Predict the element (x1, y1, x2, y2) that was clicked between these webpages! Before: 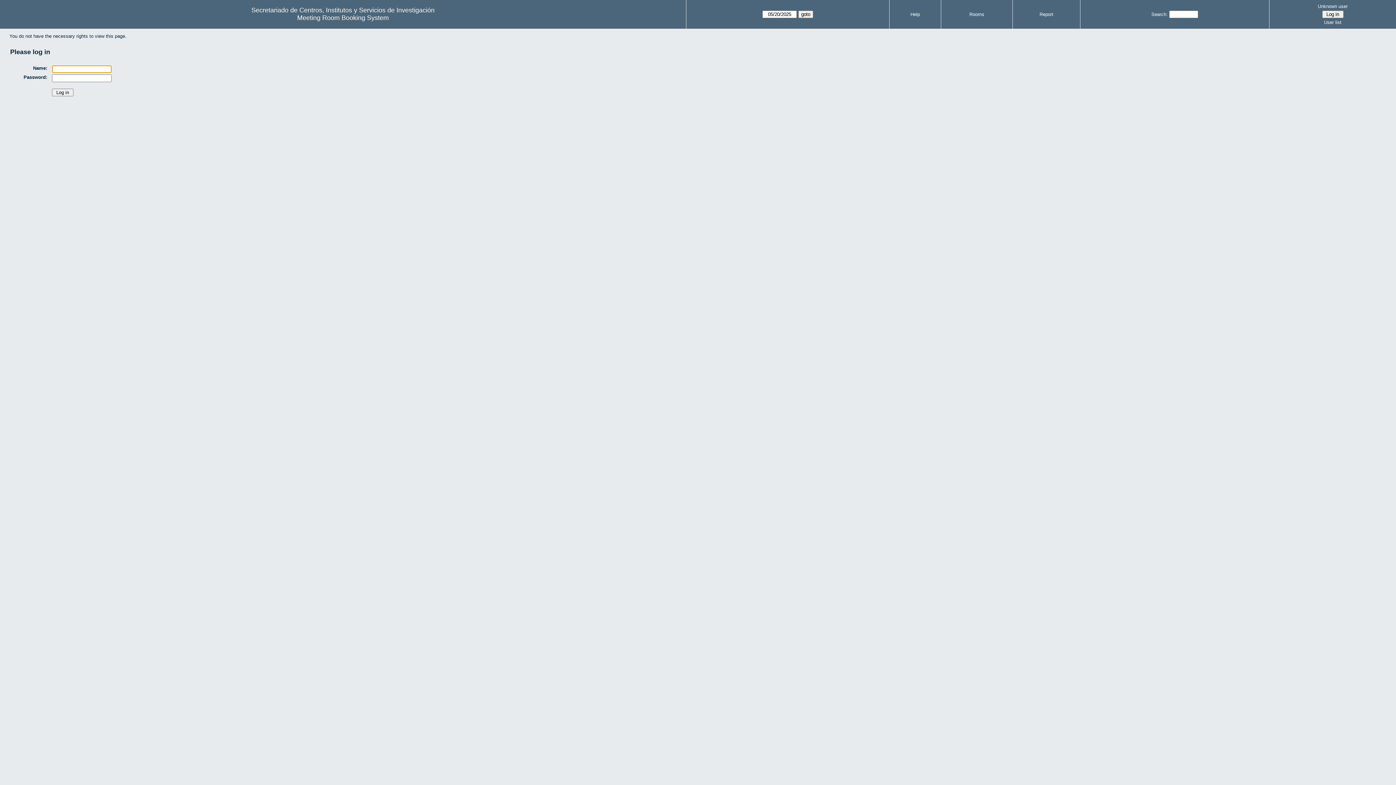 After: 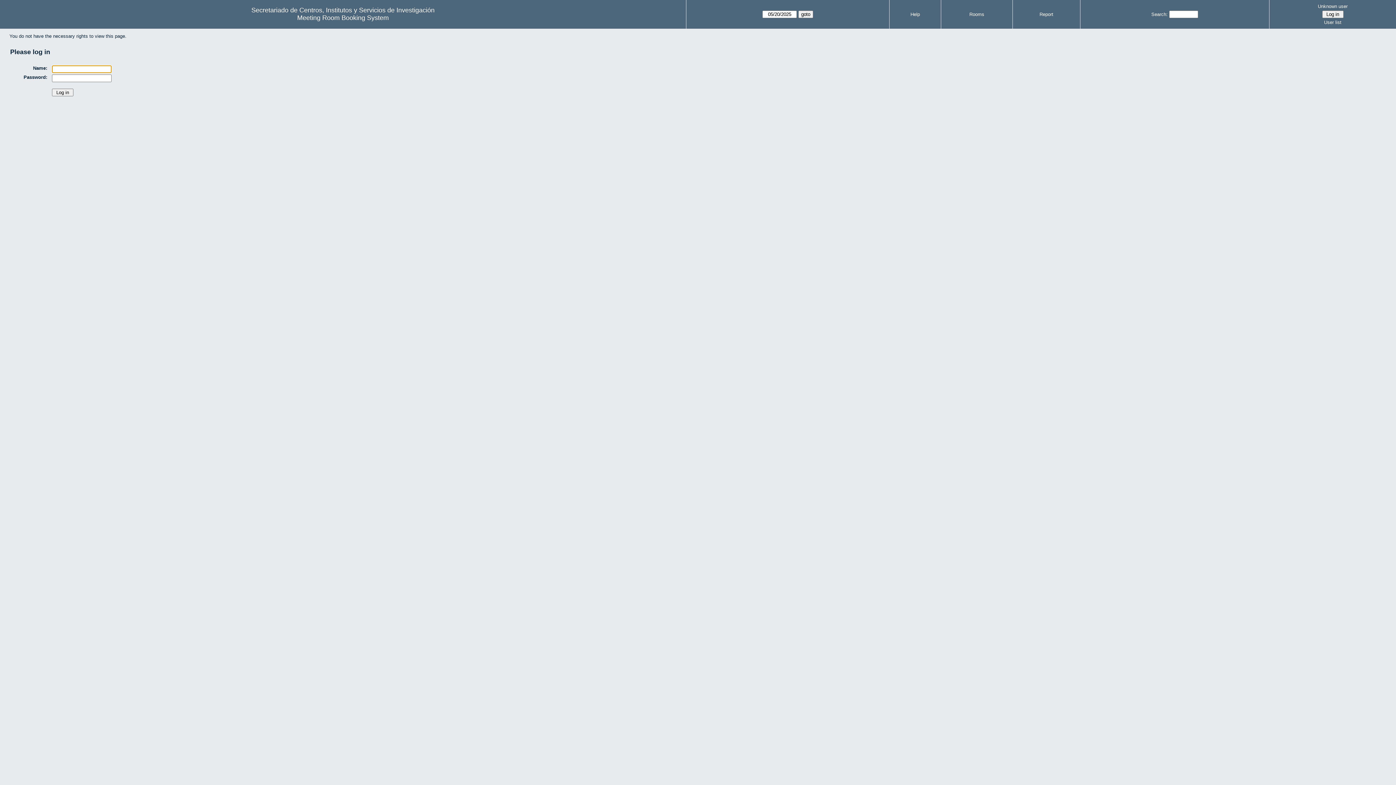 Action: label: Unknown user bbox: (1272, 2, 1394, 10)